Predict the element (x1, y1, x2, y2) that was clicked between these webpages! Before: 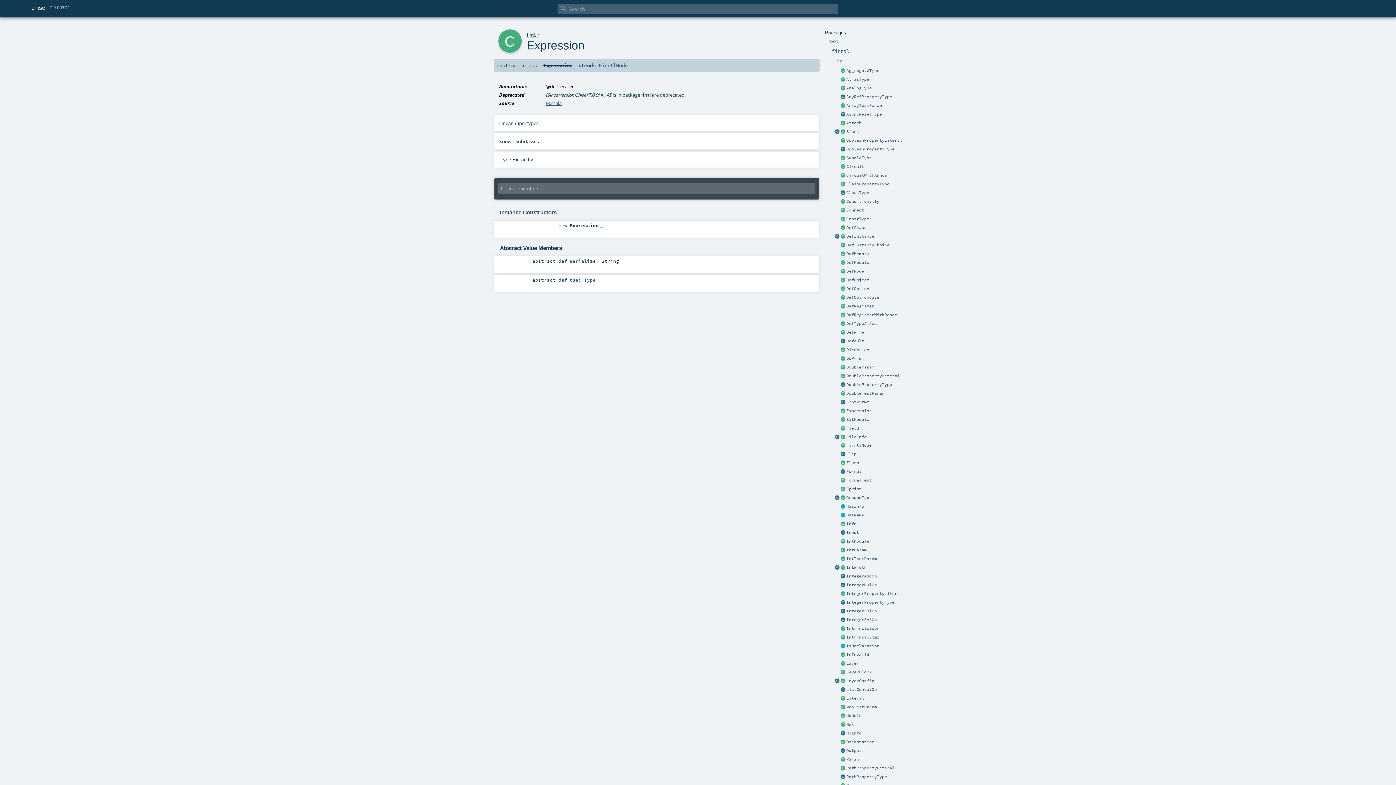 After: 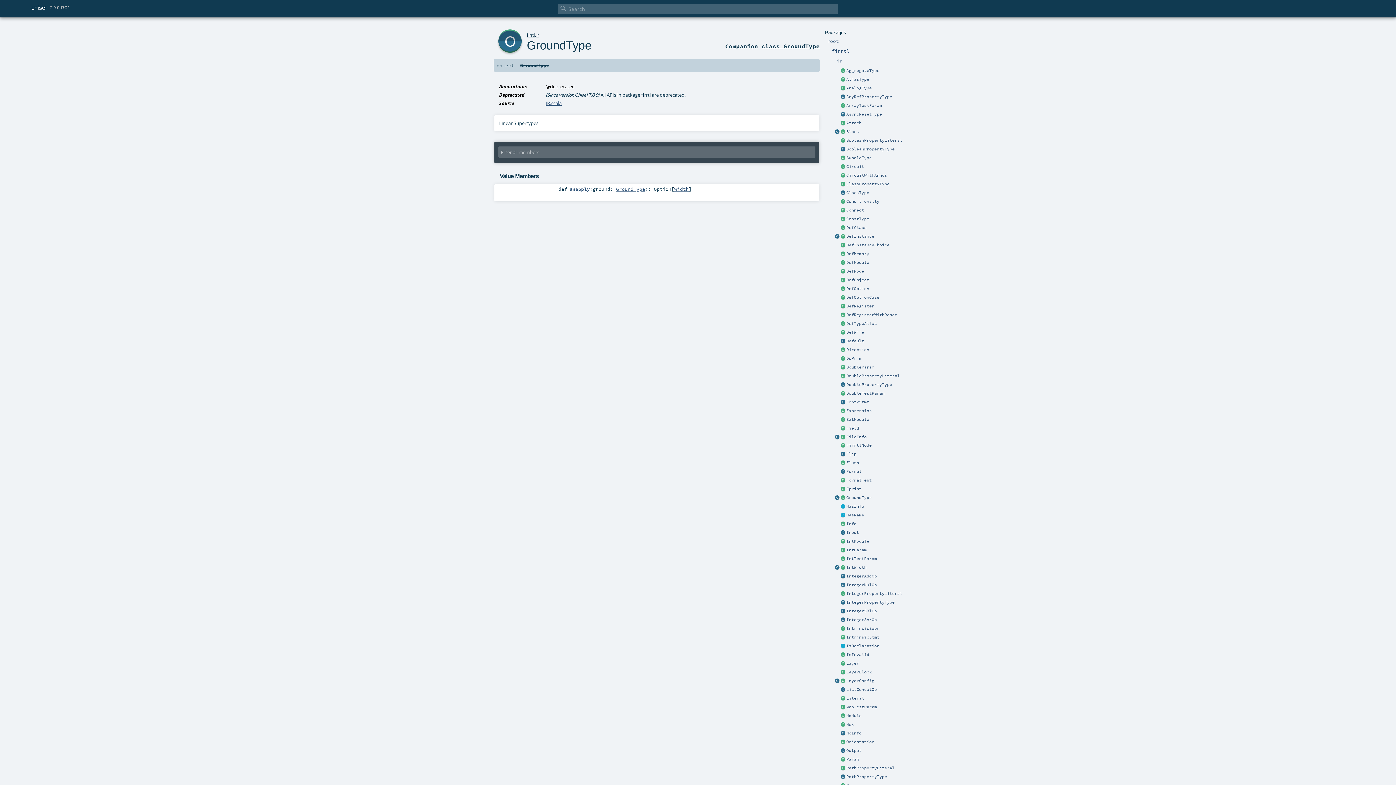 Action: bbox: (834, 495, 840, 501)